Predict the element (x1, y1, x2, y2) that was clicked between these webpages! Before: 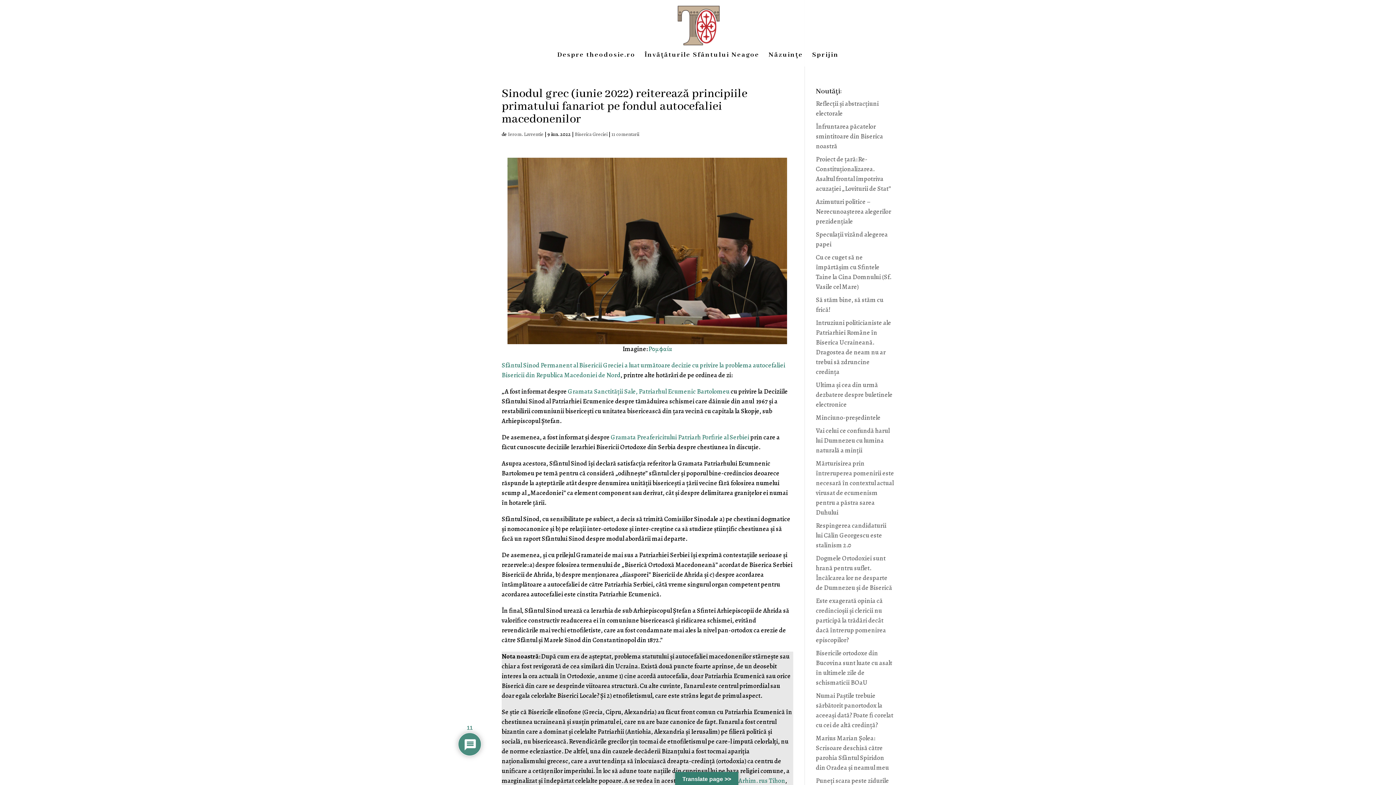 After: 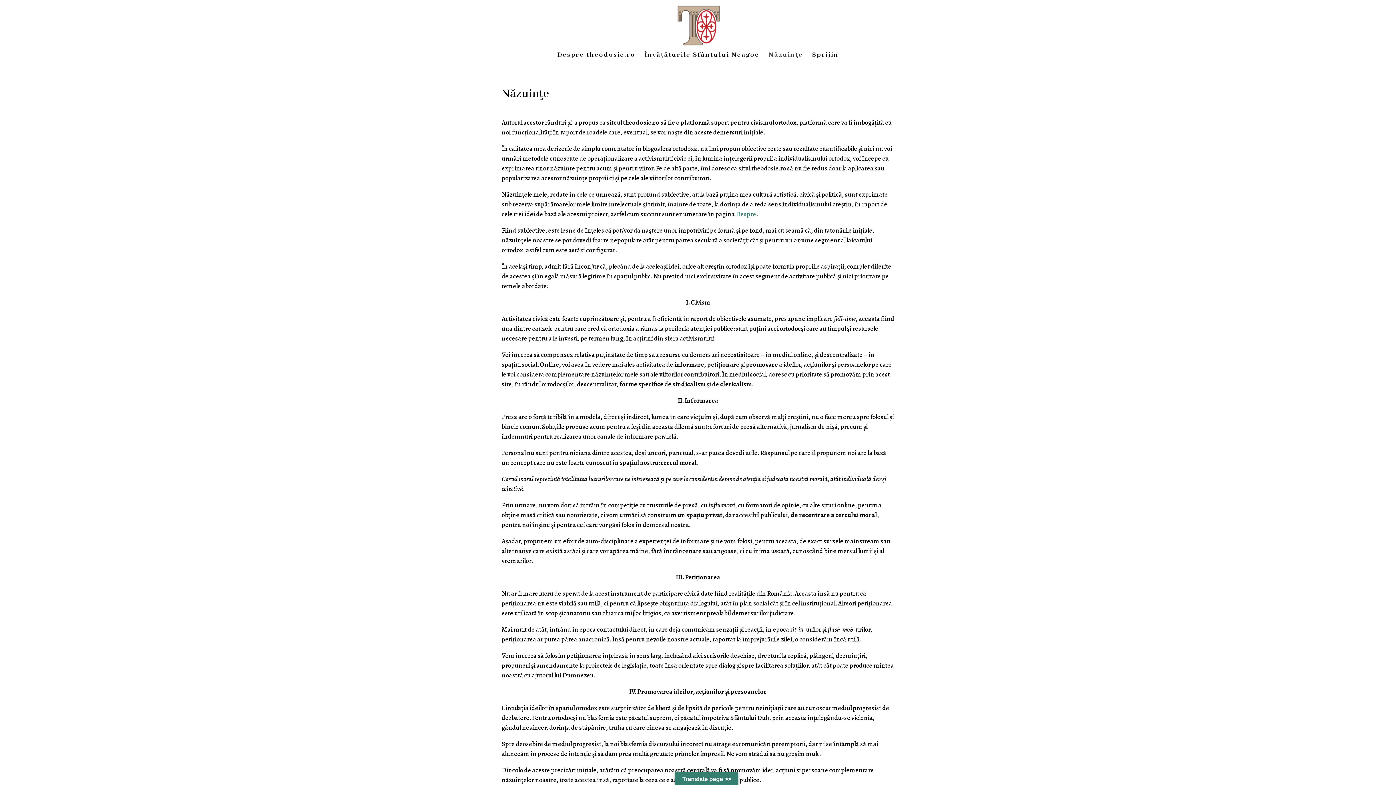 Action: label: Năzuinţe bbox: (768, 52, 803, 66)